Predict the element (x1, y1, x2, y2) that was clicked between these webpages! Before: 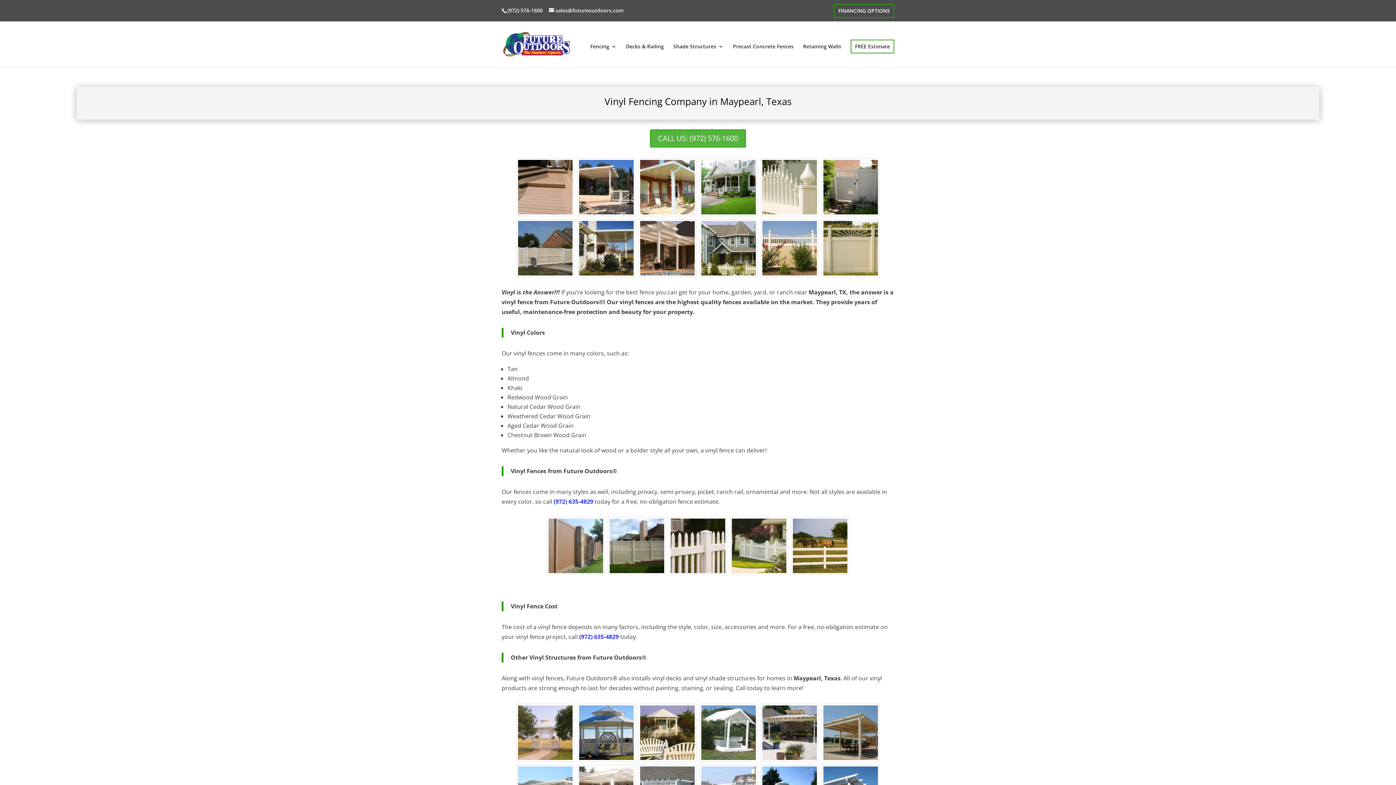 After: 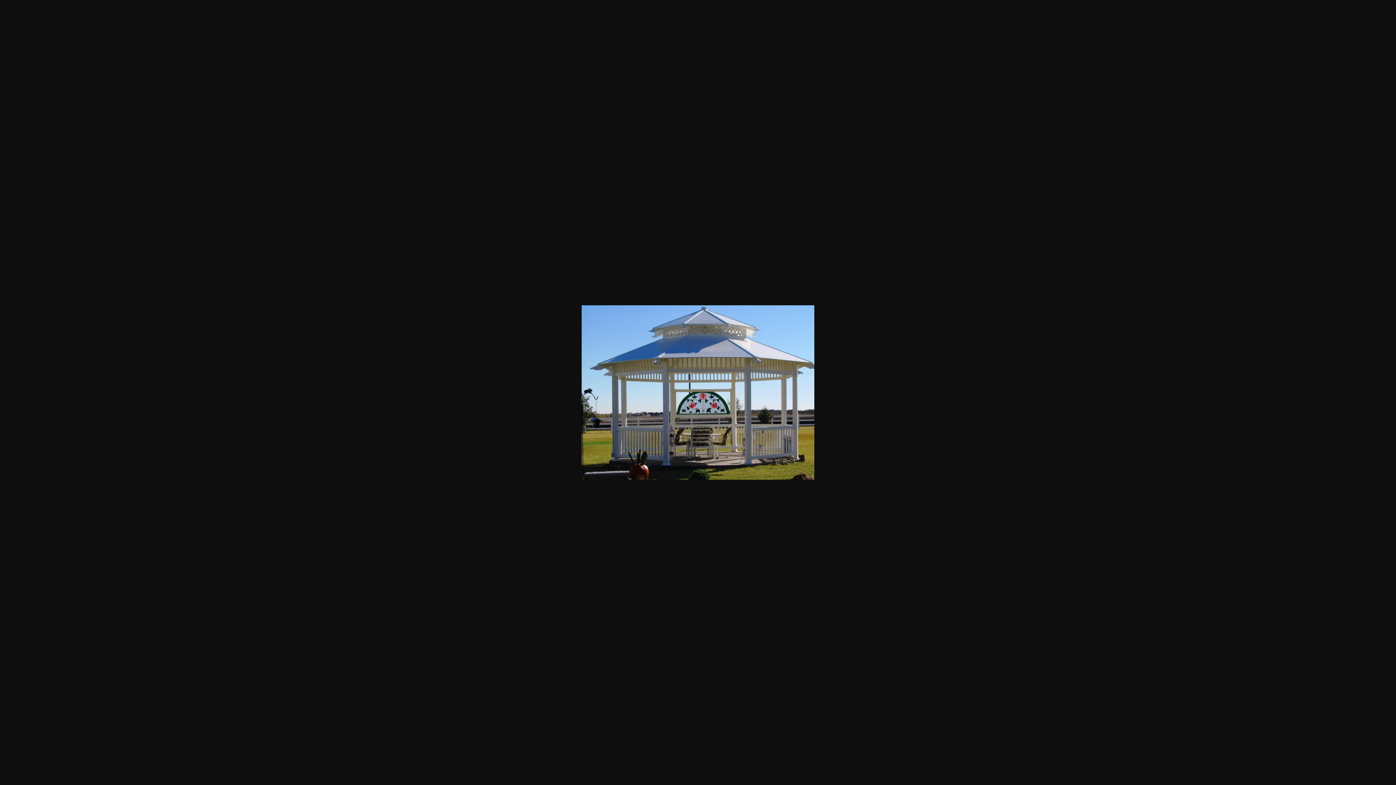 Action: bbox: (579, 705, 633, 760)